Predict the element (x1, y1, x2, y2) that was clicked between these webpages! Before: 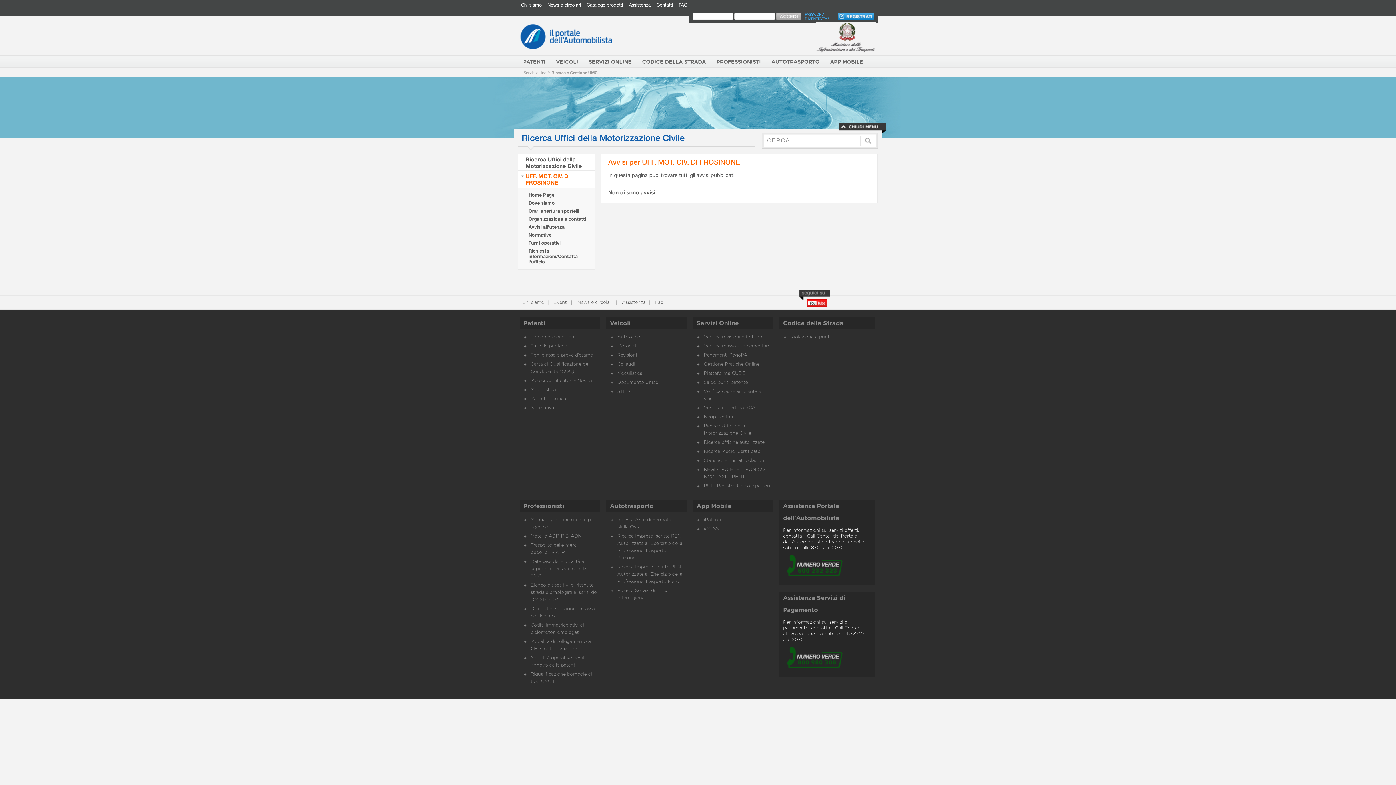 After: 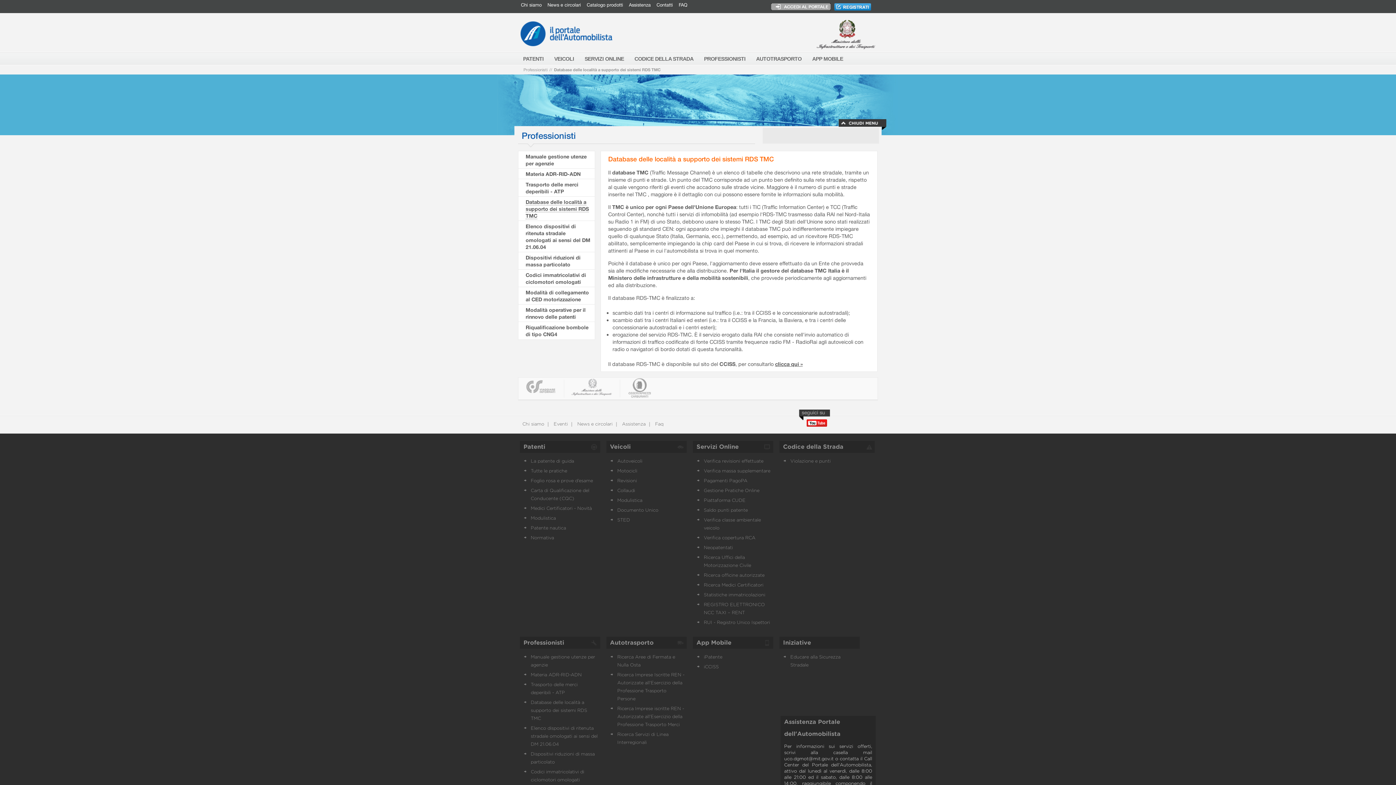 Action: label: Database delle località a supporto dei sistemi RDS TMC bbox: (530, 559, 587, 578)